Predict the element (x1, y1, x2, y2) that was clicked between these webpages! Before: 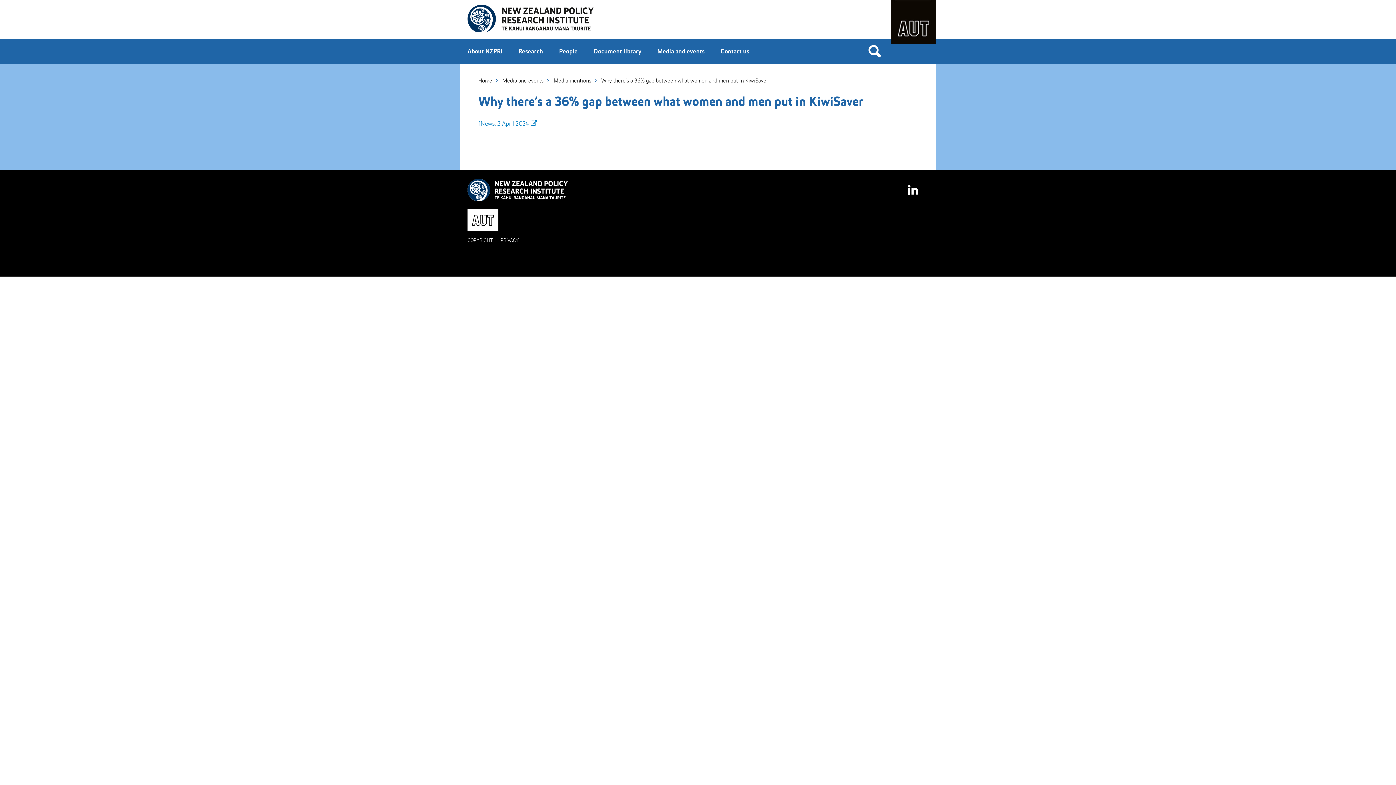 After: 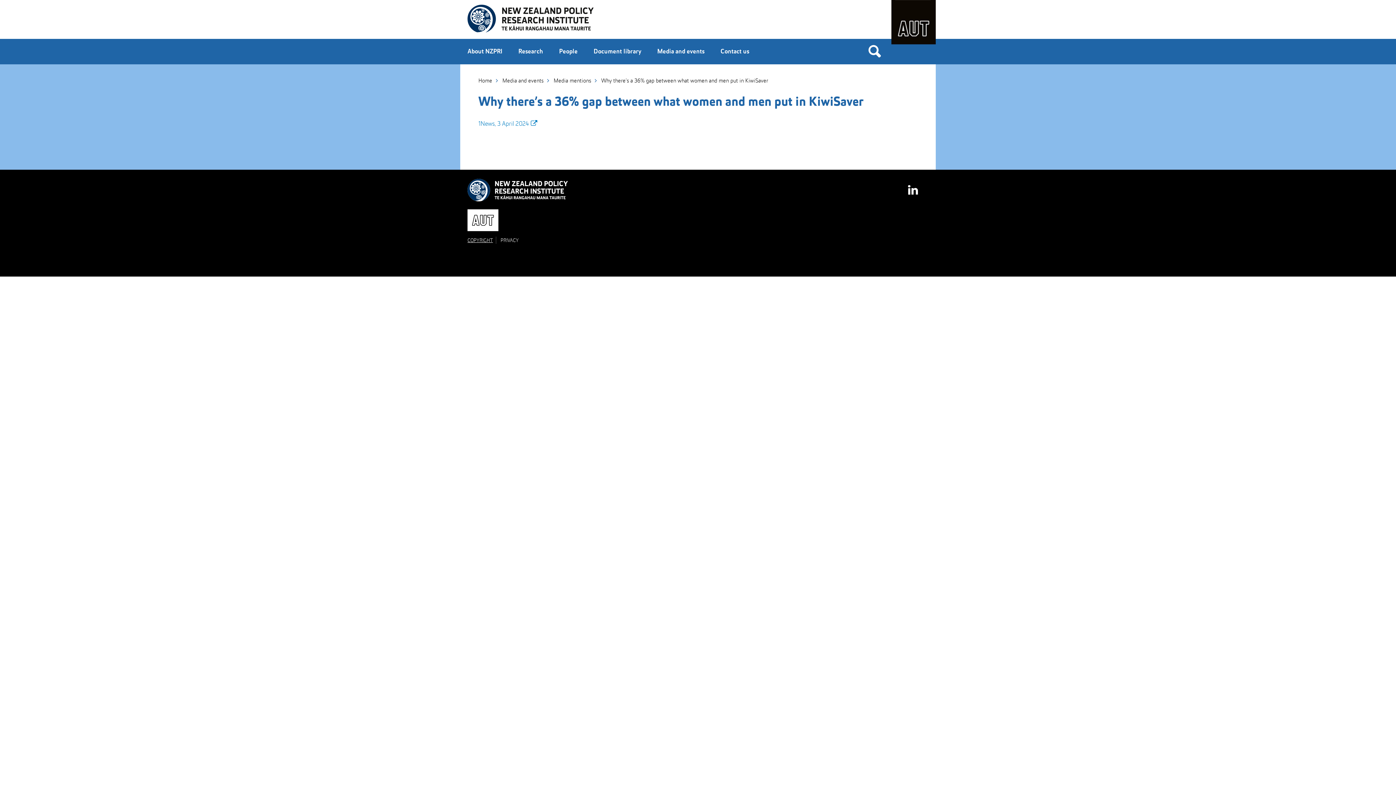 Action: label: COPYRIGHT bbox: (467, 238, 493, 243)